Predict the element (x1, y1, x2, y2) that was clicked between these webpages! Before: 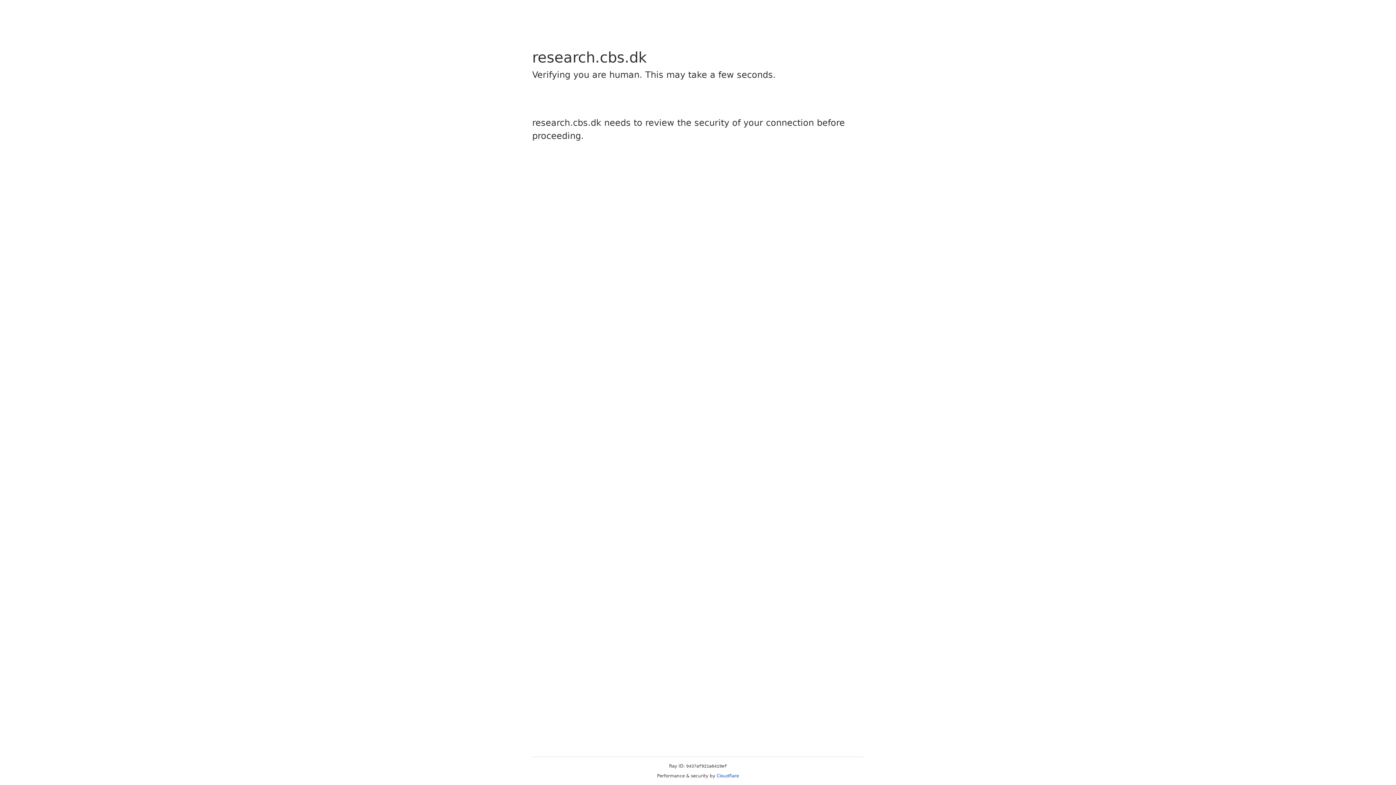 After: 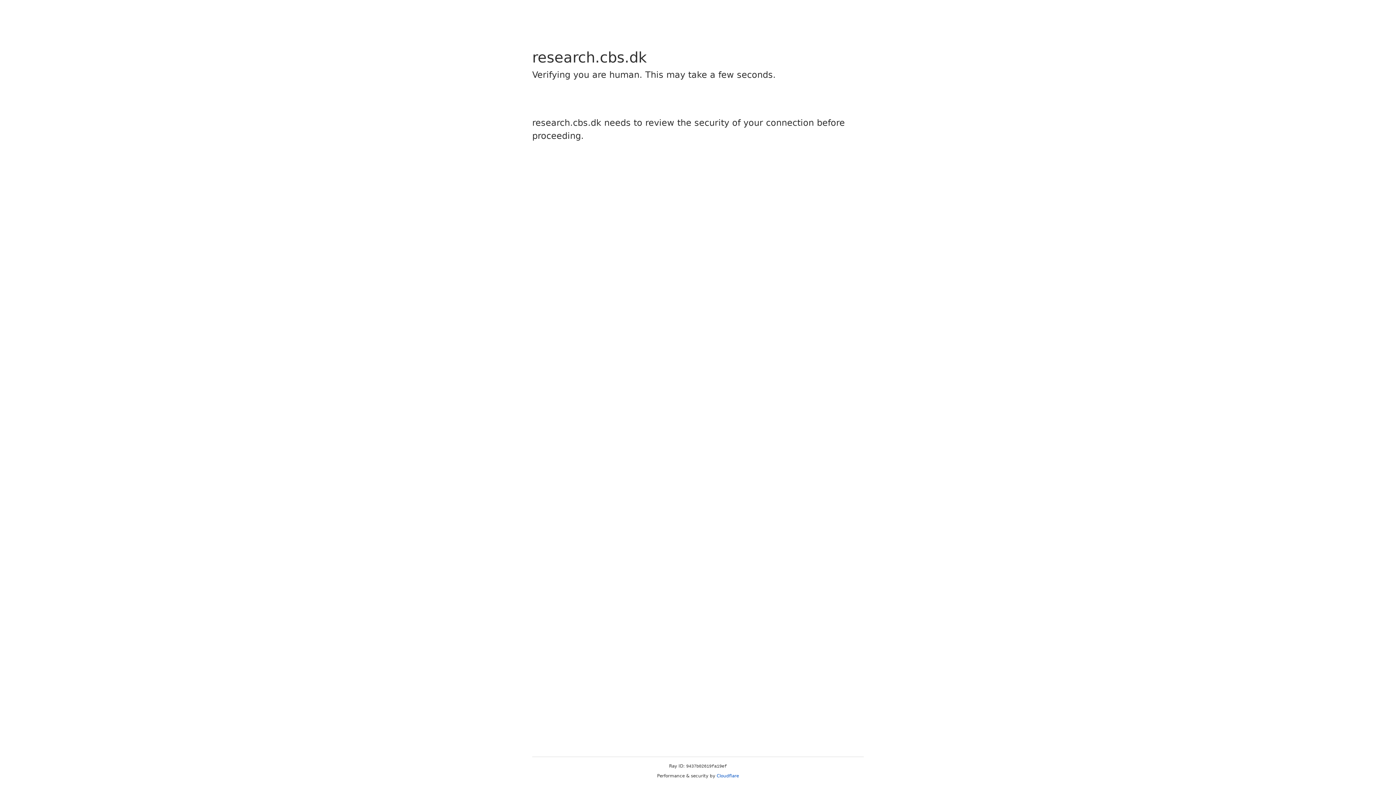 Action: label: Cloudflare bbox: (716, 773, 739, 778)